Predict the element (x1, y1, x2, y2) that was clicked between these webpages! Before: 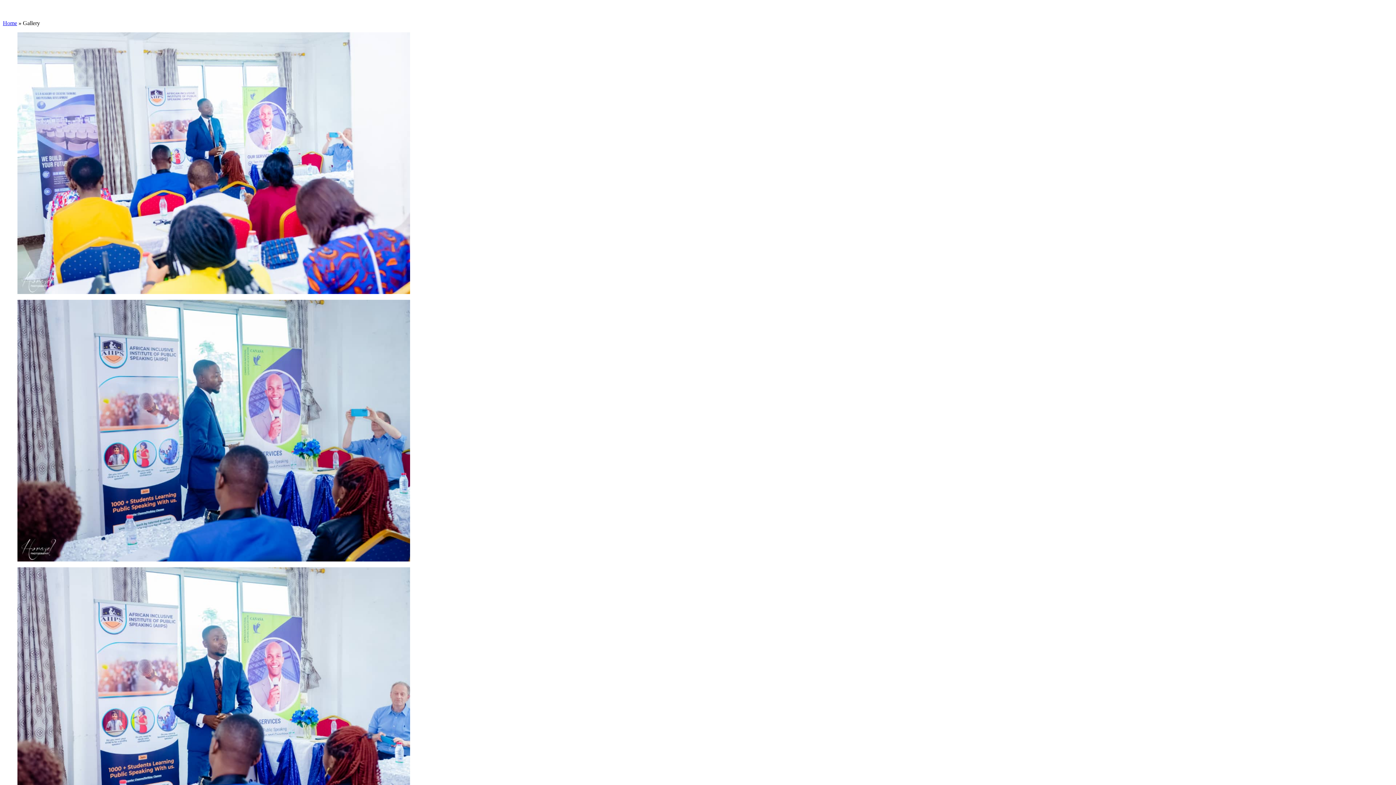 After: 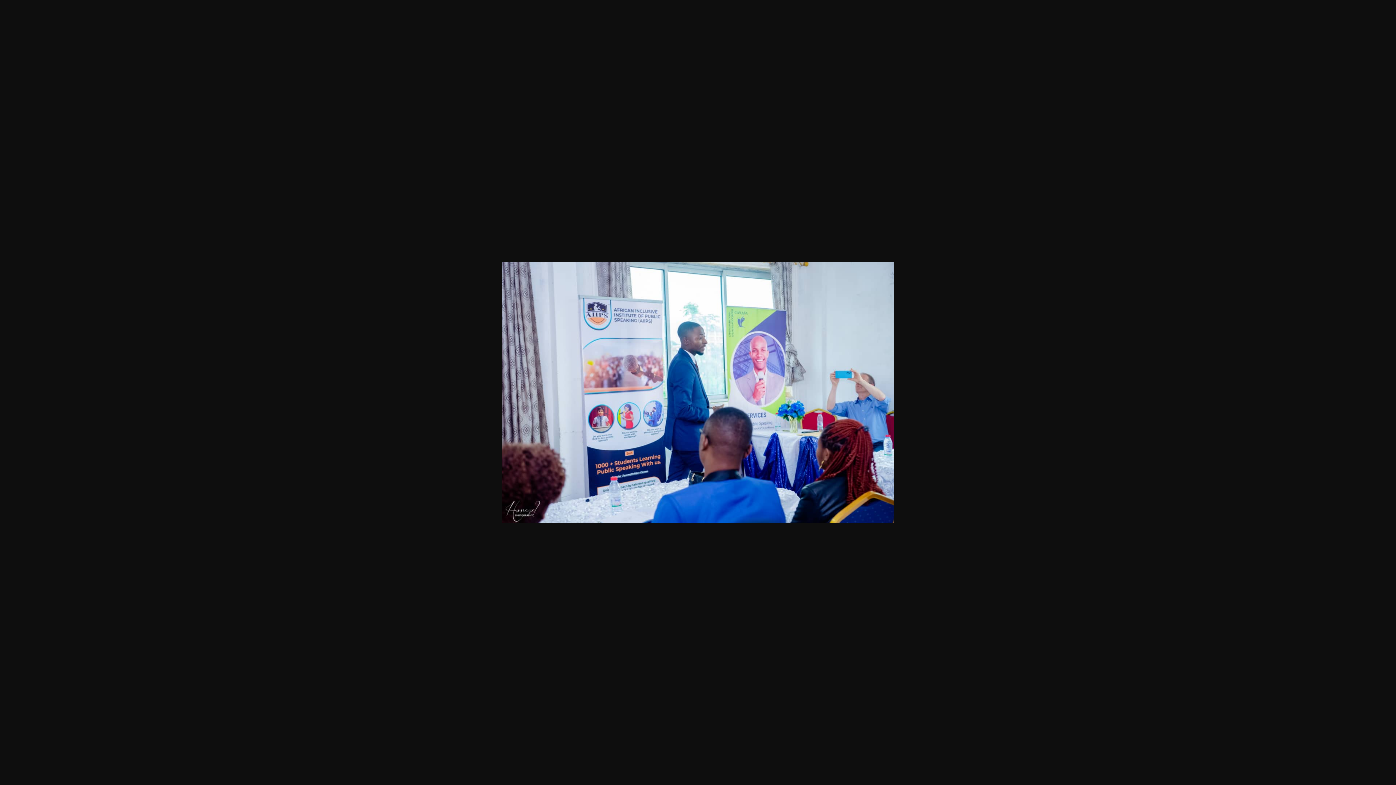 Action: bbox: (17, 556, 410, 562)